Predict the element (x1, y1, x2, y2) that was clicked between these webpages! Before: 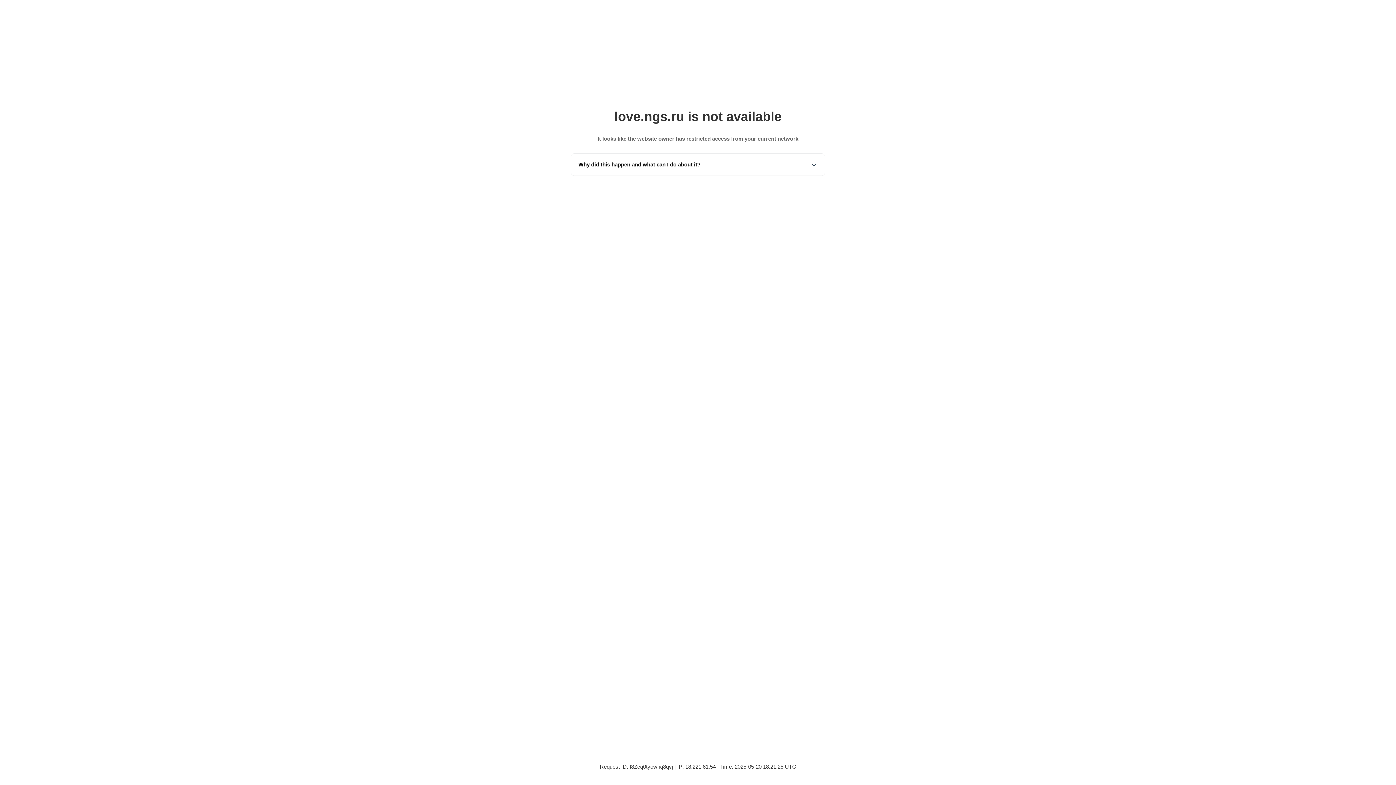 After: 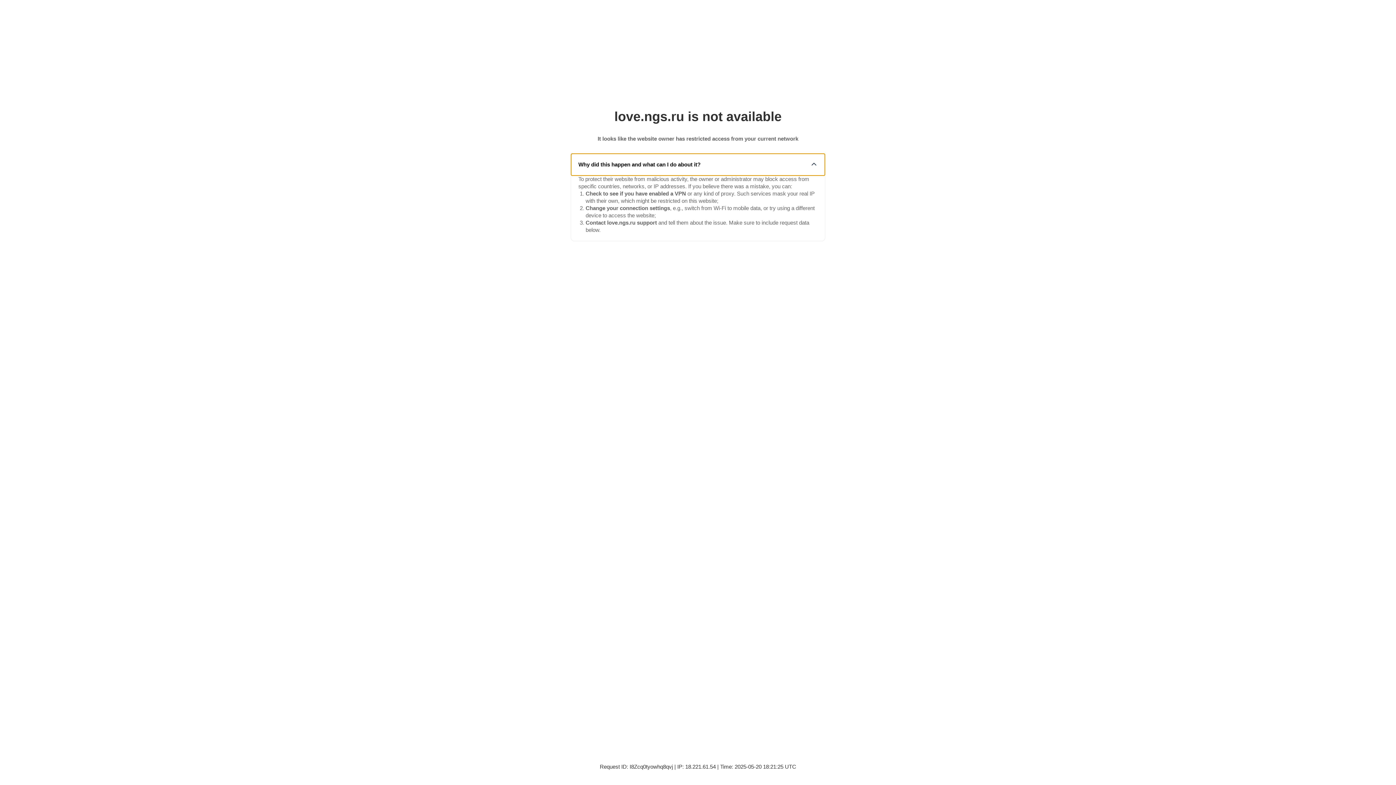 Action: bbox: (571, 153, 825, 175) label: Why did this happen and what can I do about it?